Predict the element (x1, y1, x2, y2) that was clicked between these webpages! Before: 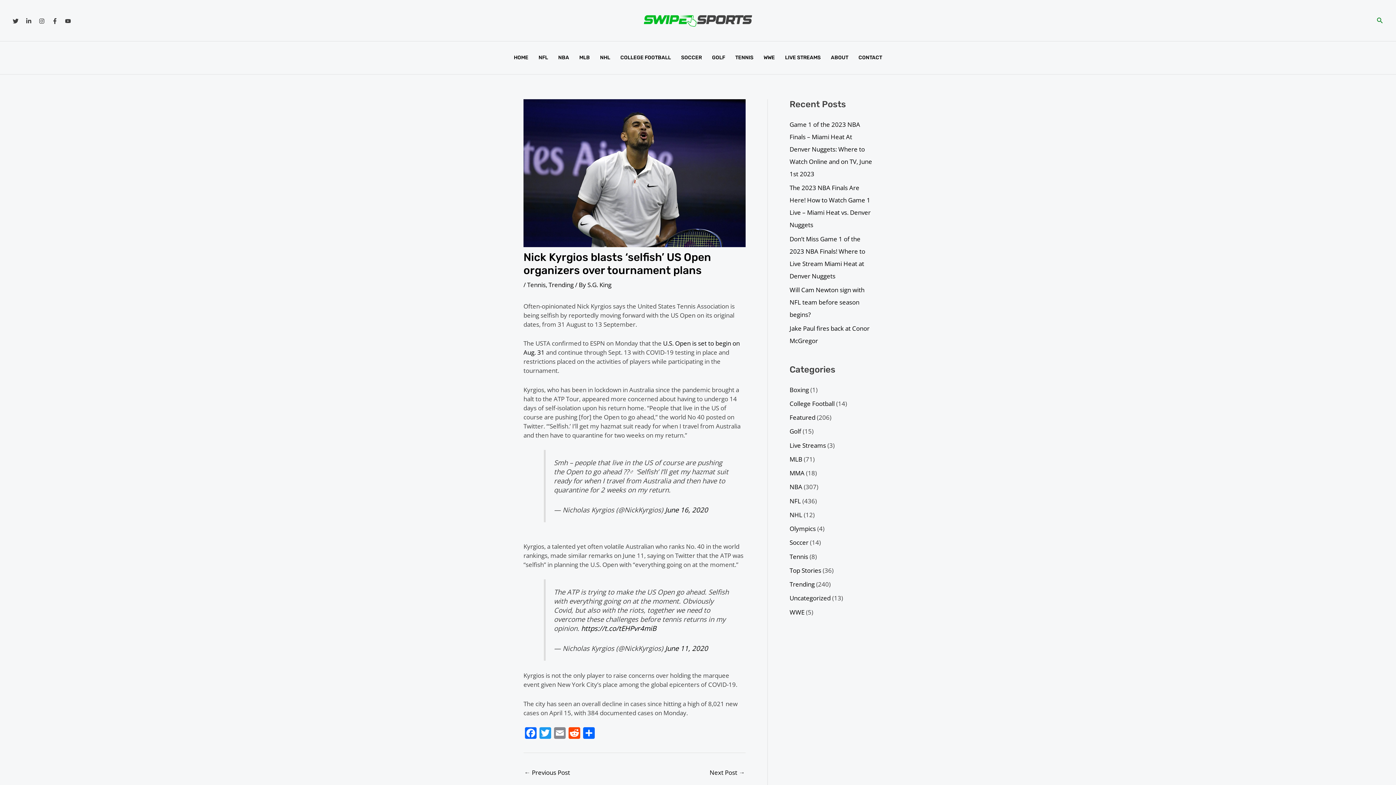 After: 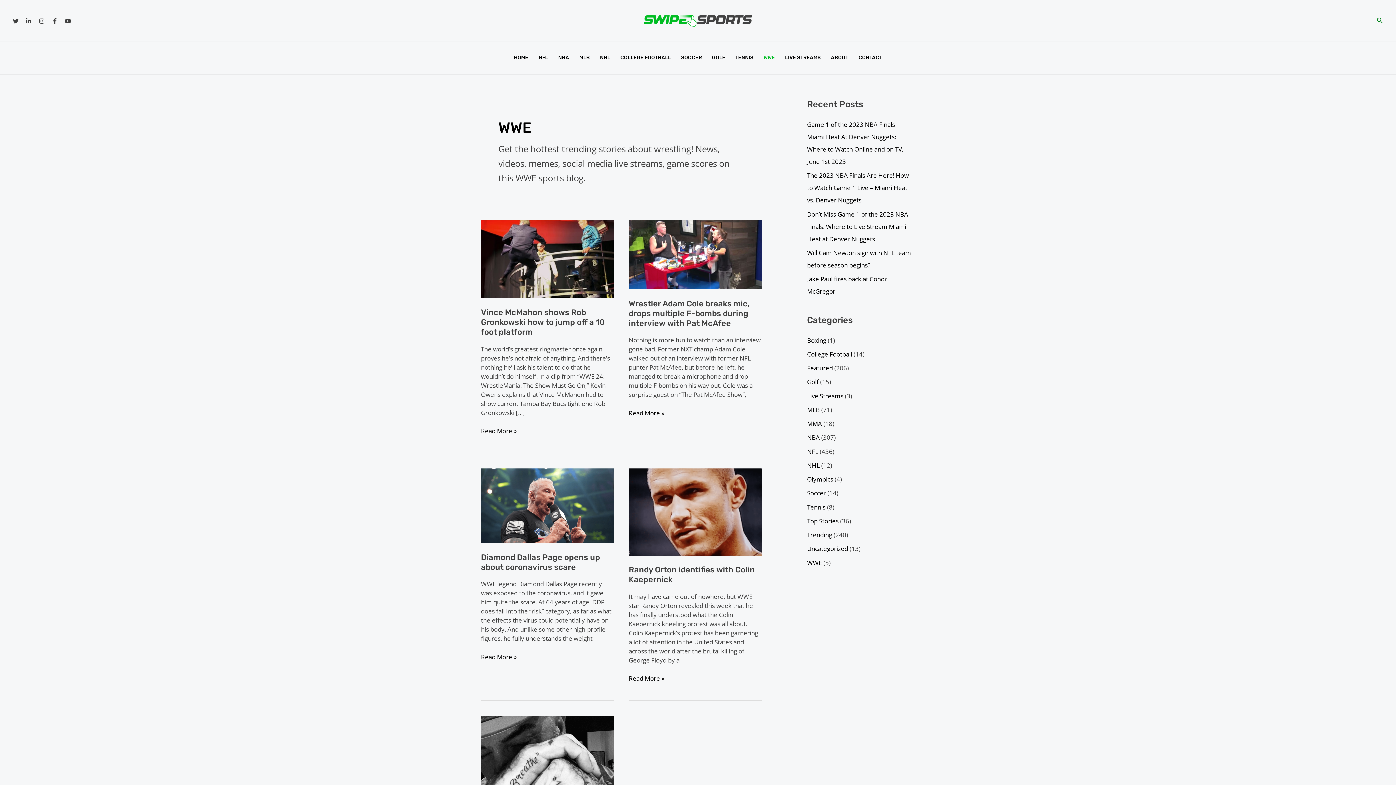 Action: label: WWE bbox: (789, 608, 804, 616)